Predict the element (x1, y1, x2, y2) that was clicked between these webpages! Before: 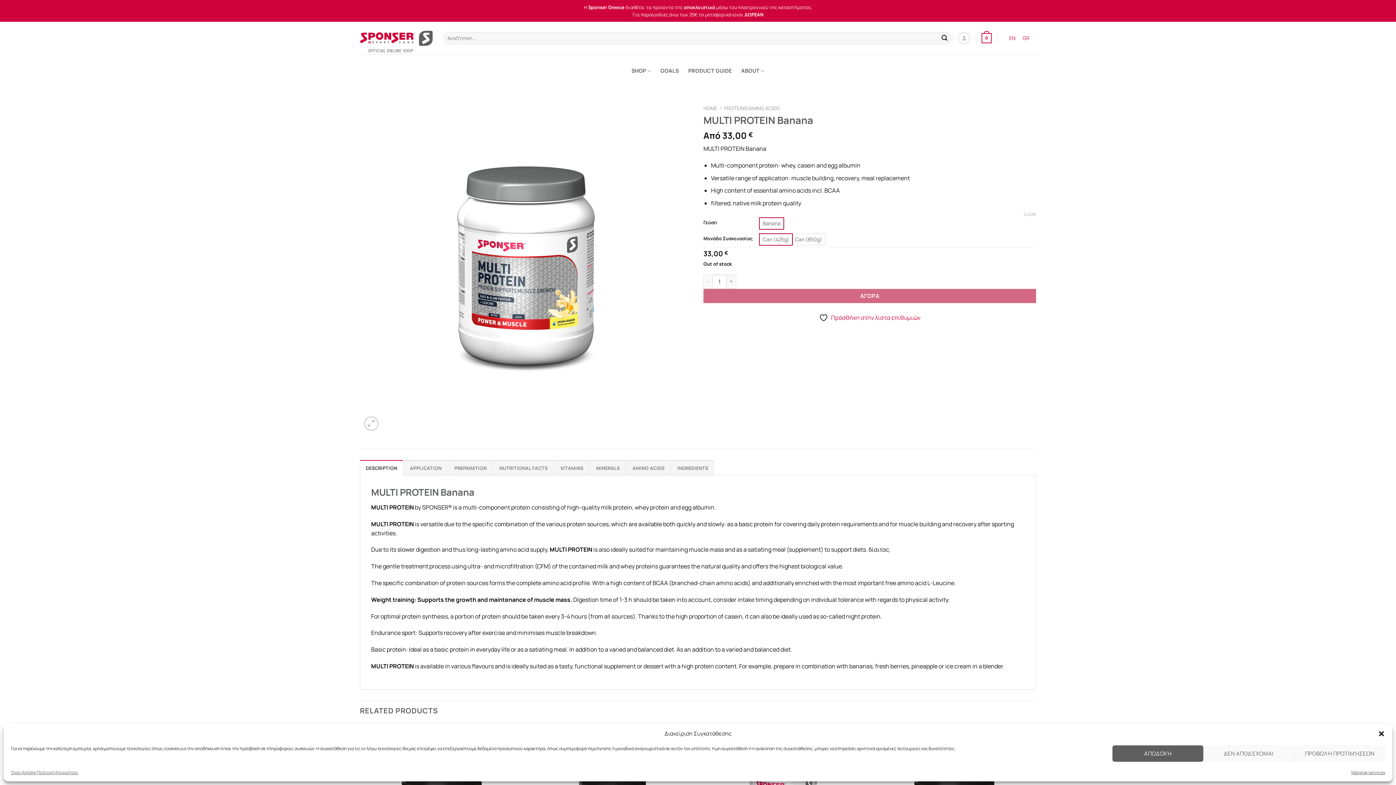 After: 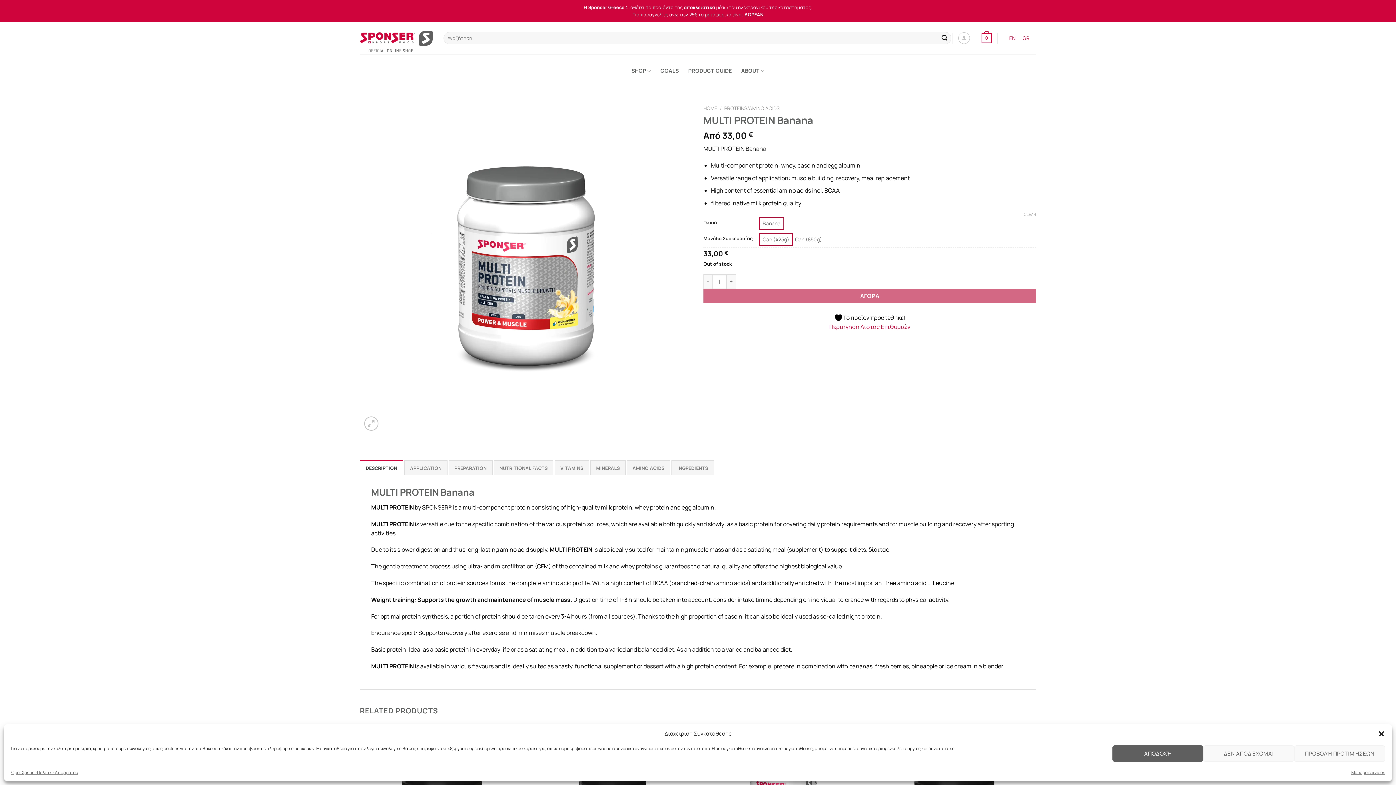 Action: bbox: (819, 313, 920, 322) label:  Πρόσθήκη στην λίστα επιθυμιών